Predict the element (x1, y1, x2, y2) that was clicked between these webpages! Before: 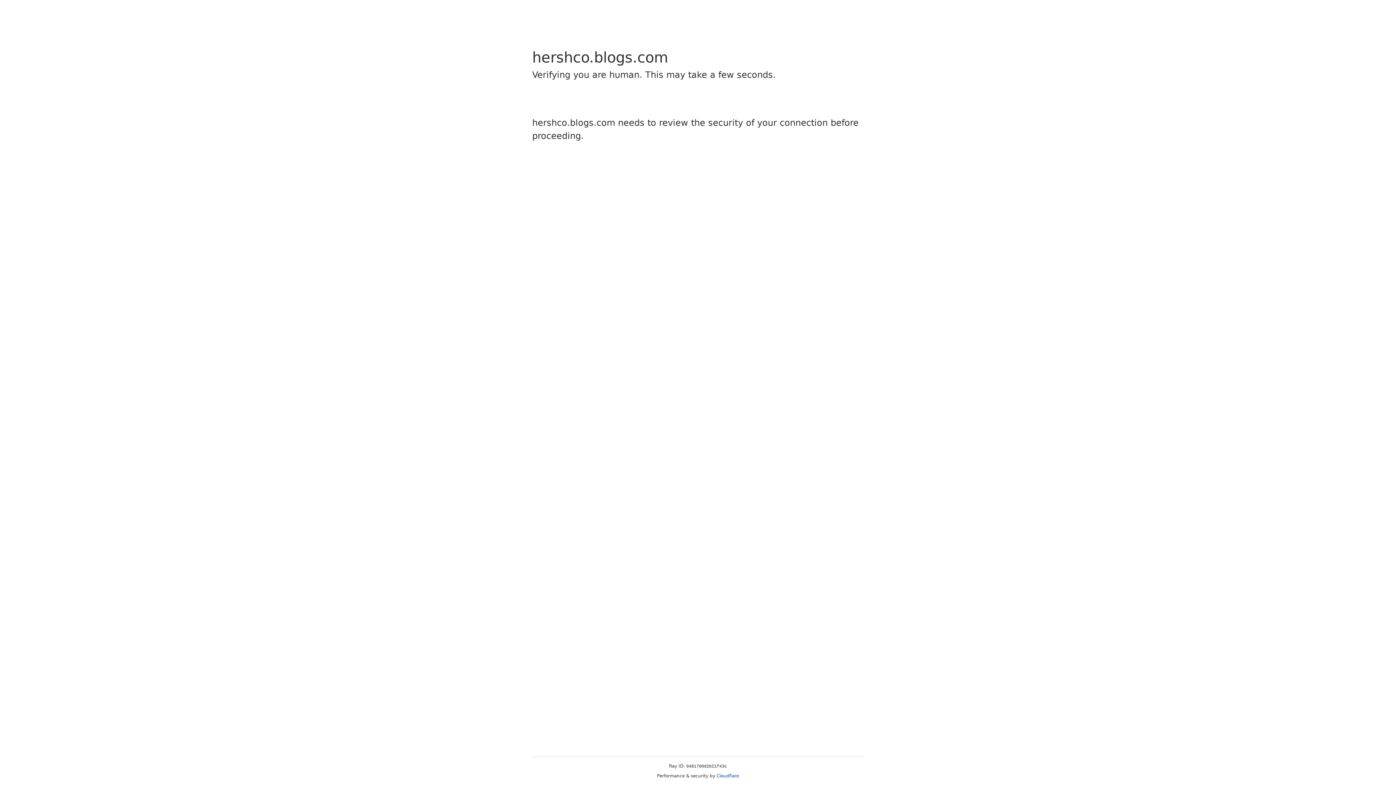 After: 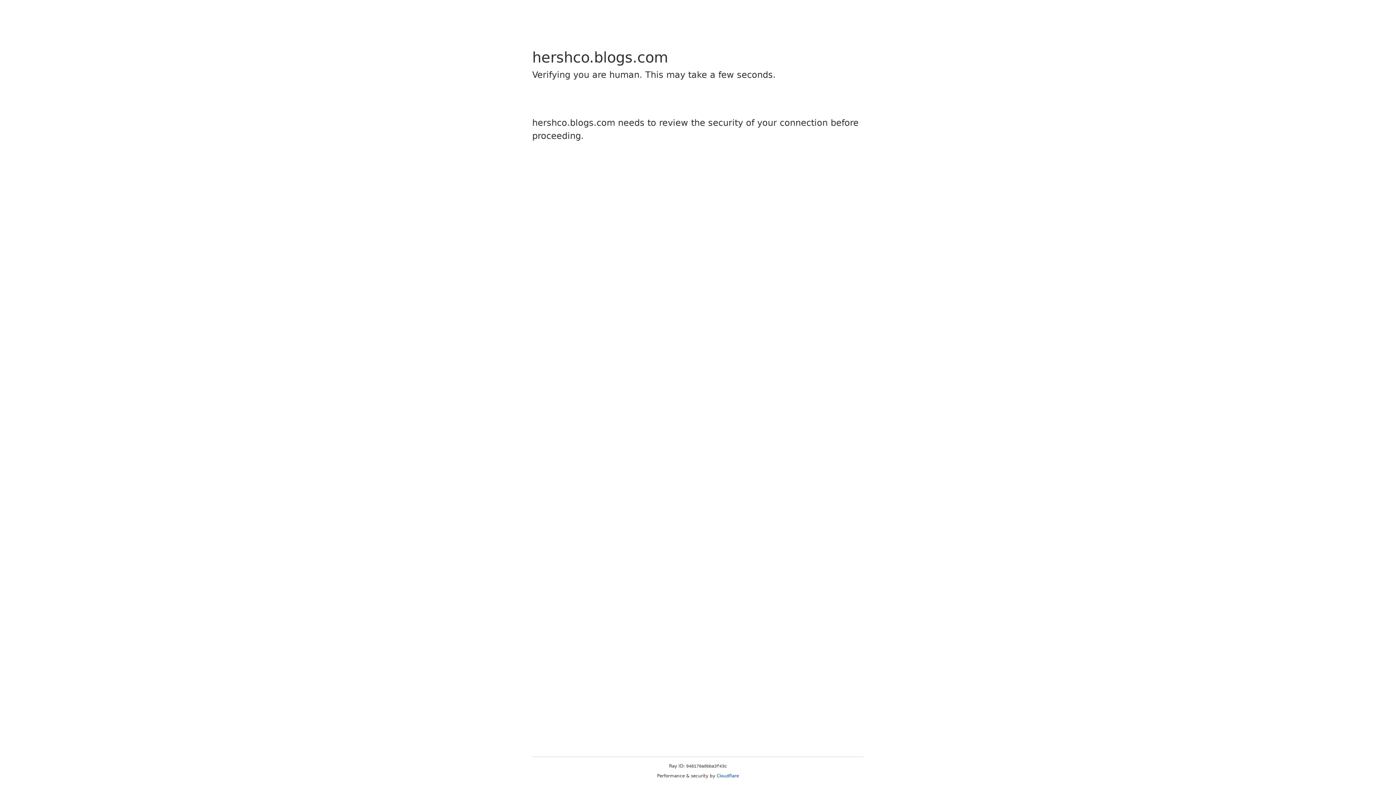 Action: label: Cloudflare bbox: (716, 773, 739, 778)